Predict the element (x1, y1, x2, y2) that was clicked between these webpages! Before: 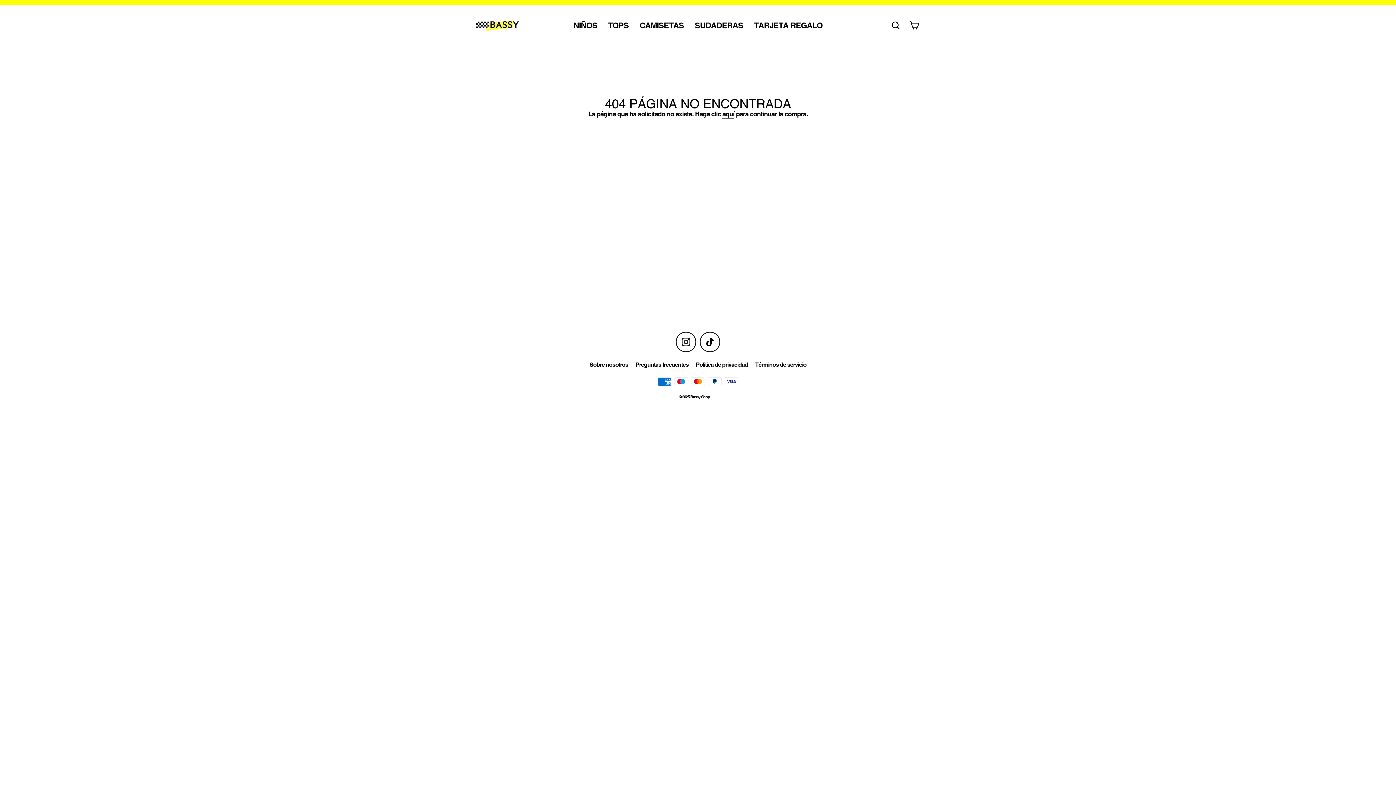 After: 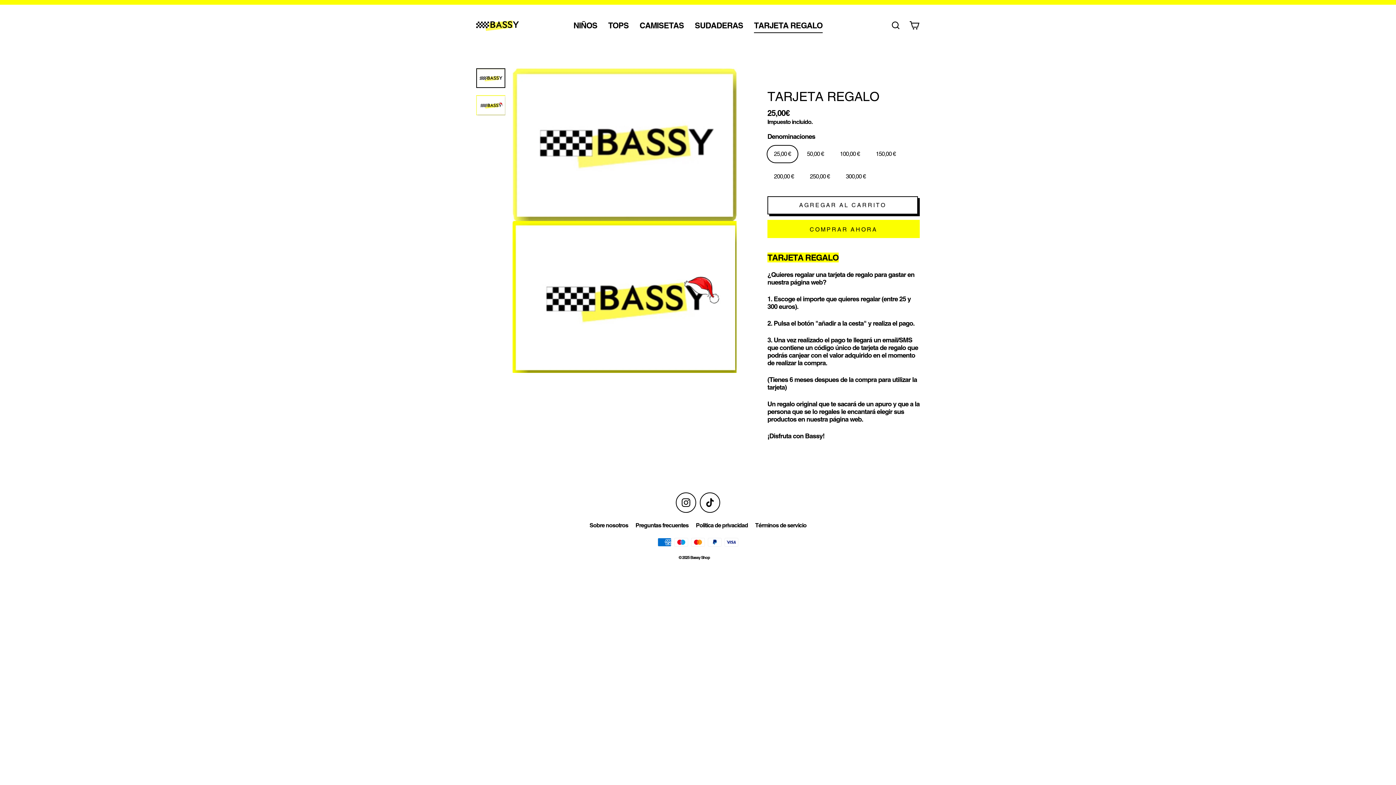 Action: label: TARJETA REGALO bbox: (748, 18, 828, 33)